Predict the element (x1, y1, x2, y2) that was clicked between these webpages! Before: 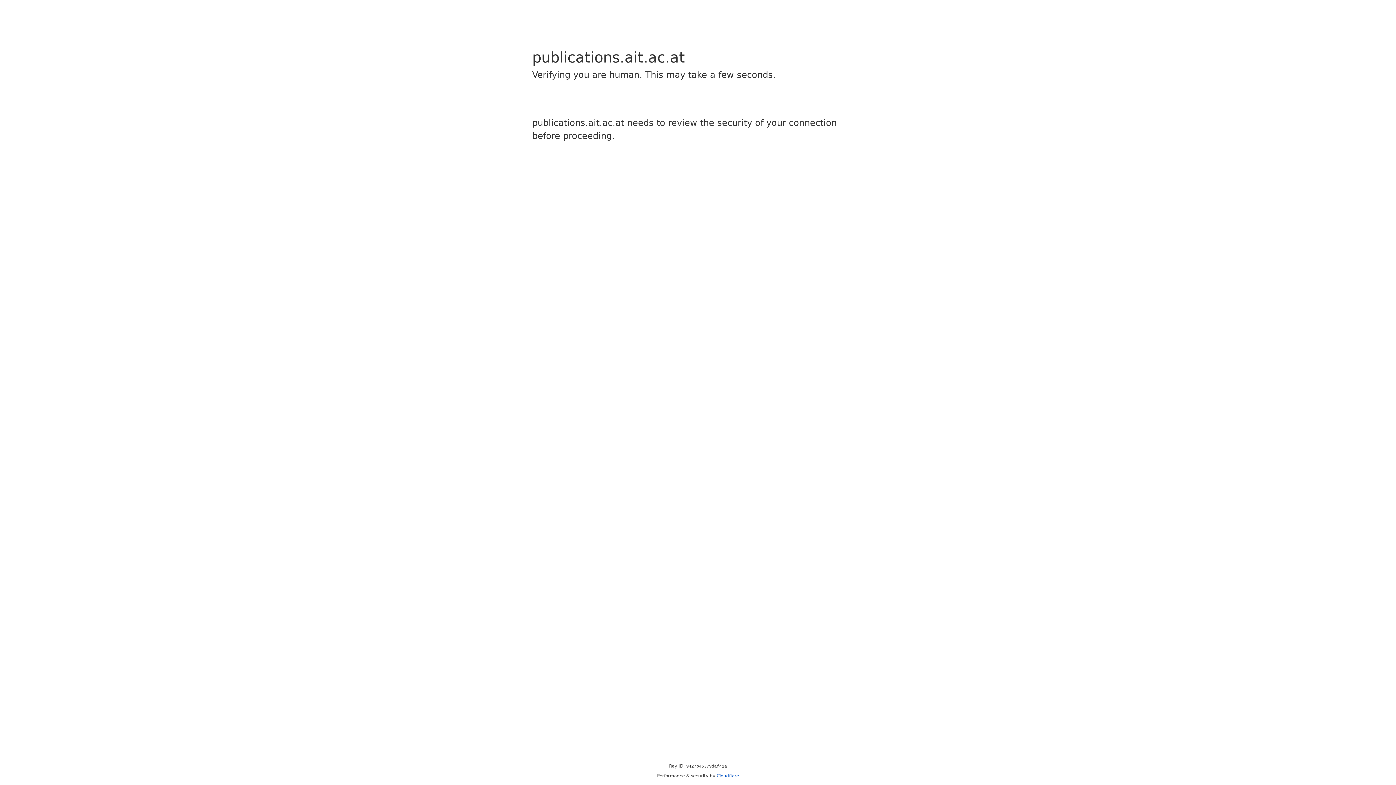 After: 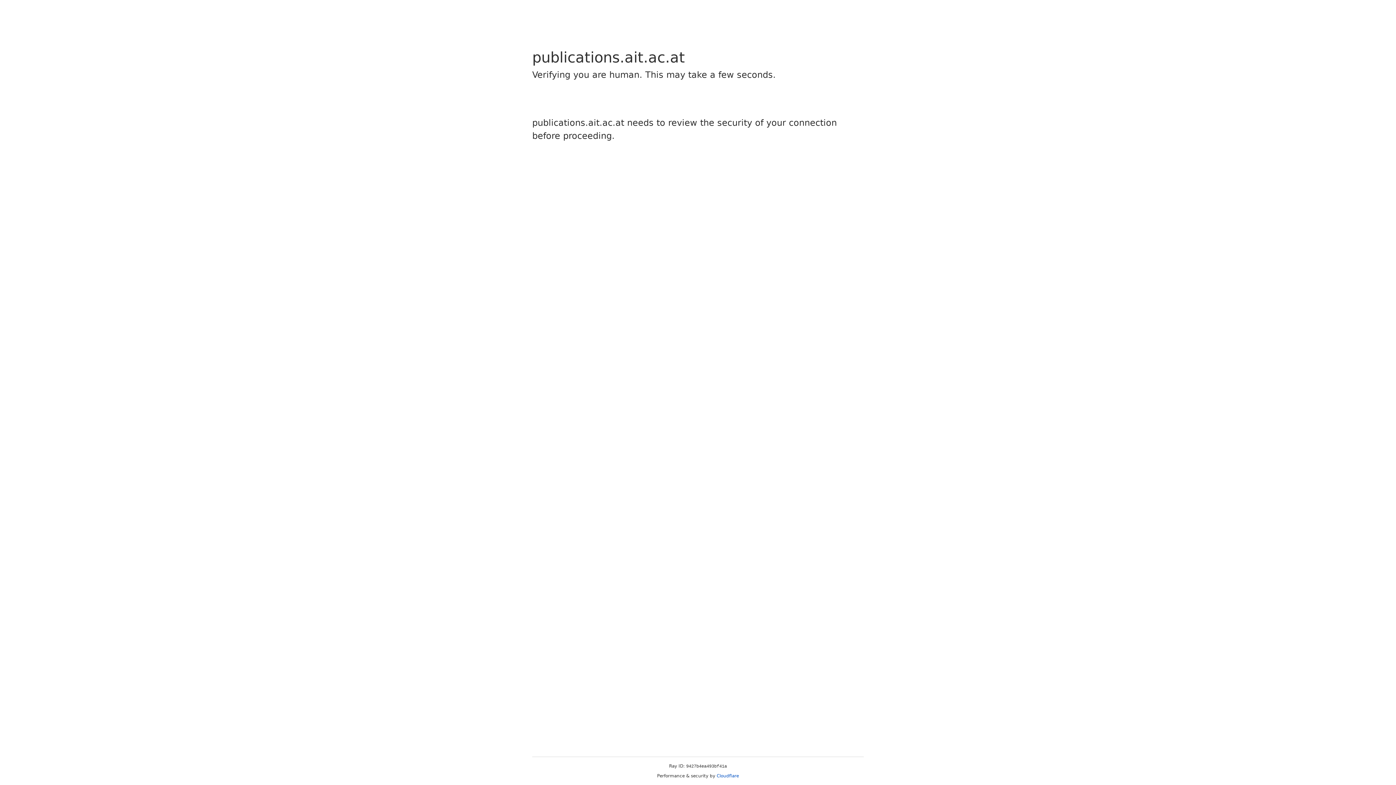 Action: label: Cloudflare bbox: (716, 773, 739, 778)